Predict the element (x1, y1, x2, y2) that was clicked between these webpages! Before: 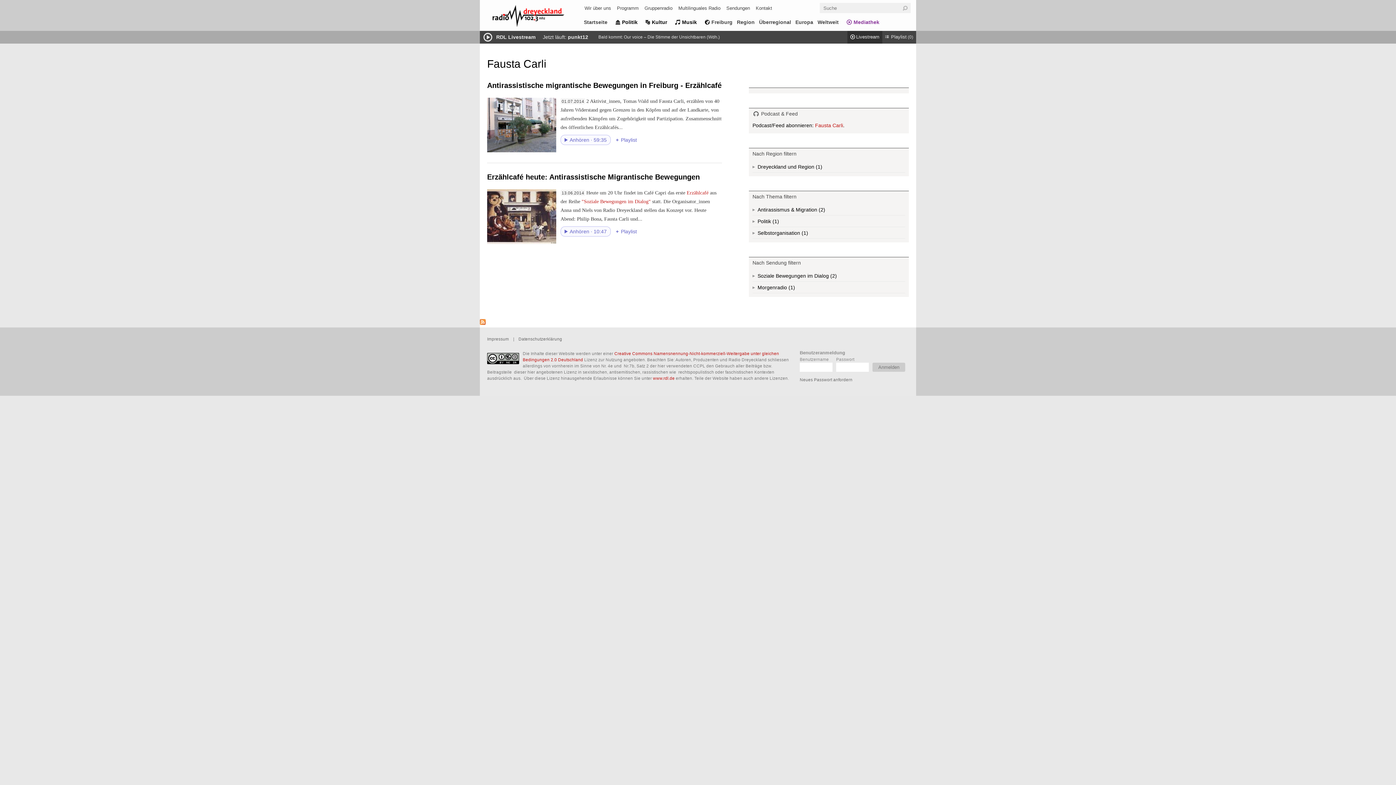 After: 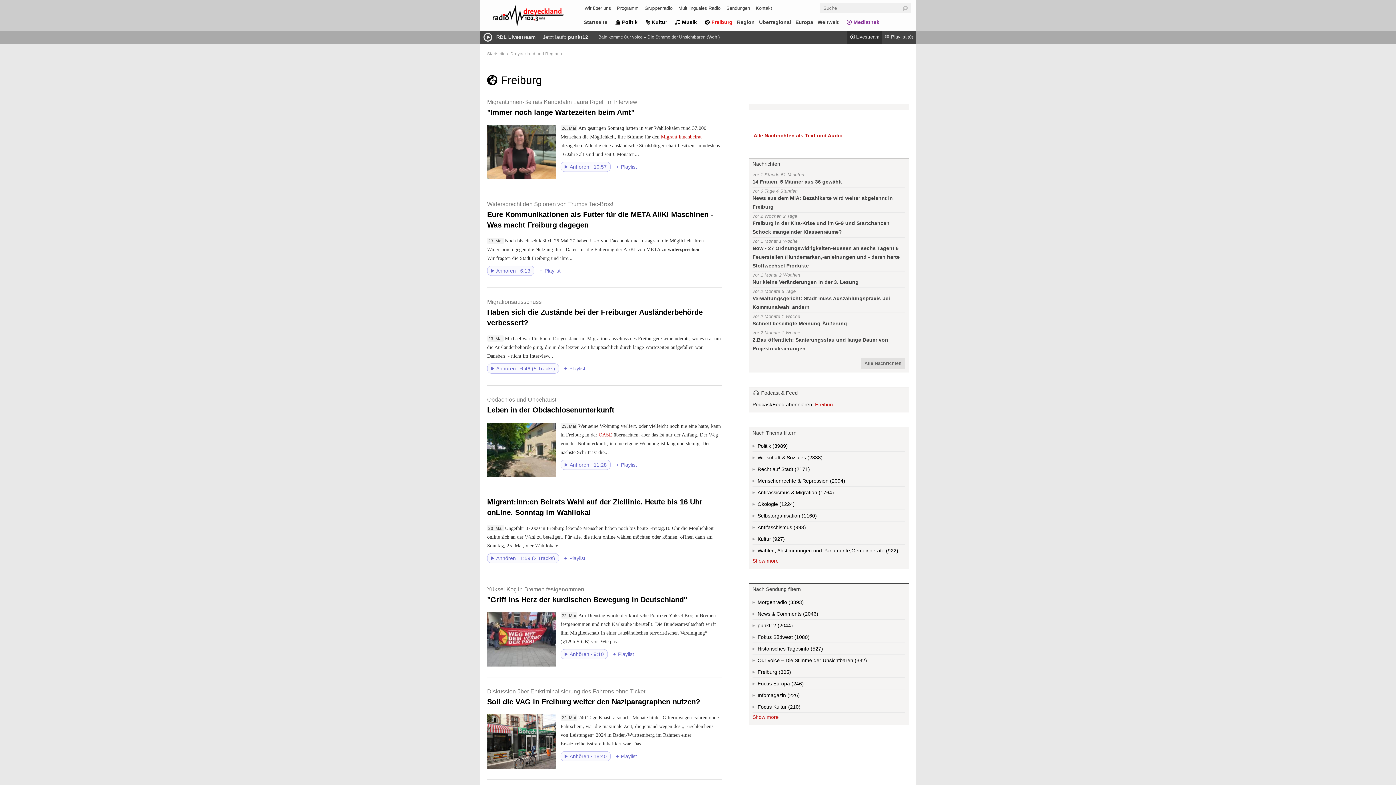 Action: label: Freiburg bbox: (702, 16, 734, 27)